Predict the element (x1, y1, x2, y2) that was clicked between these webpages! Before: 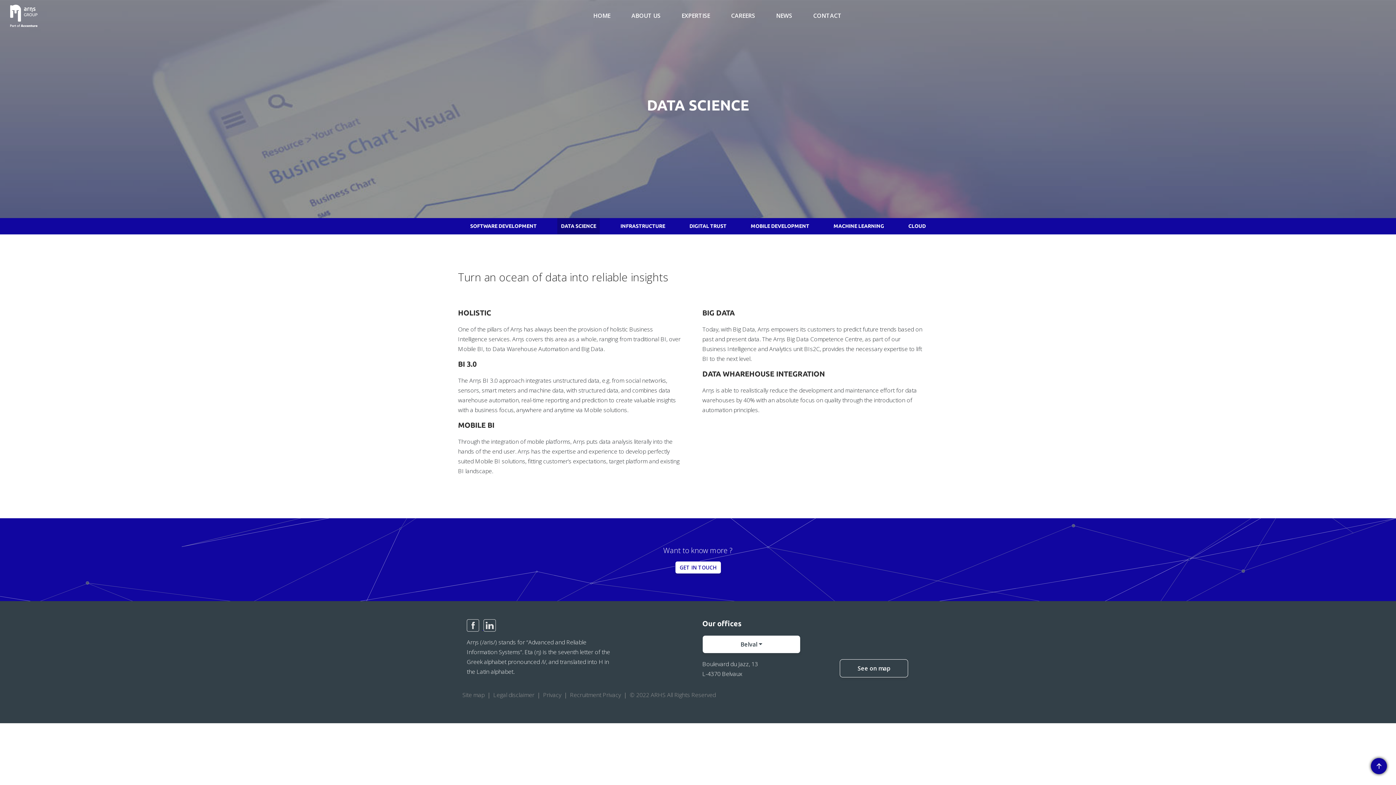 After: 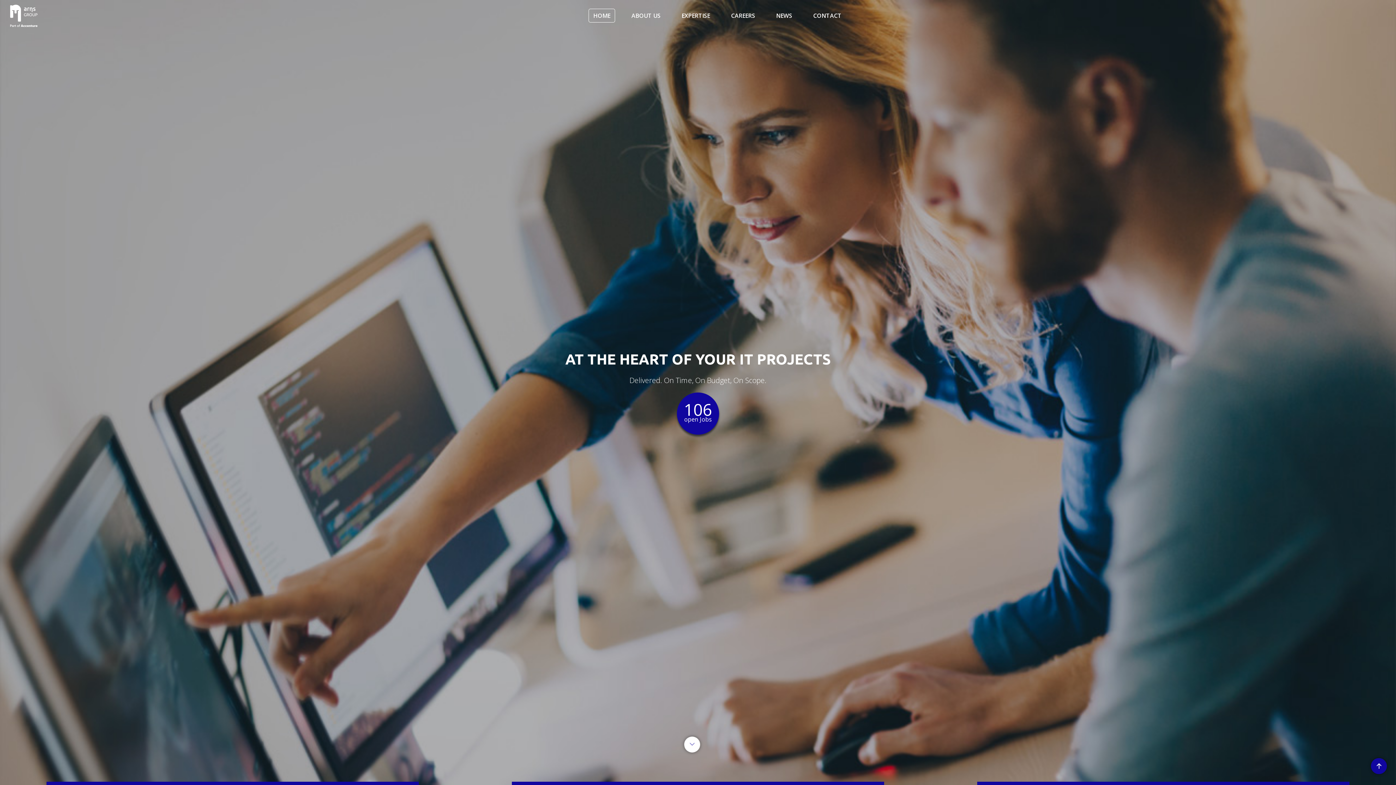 Action: bbox: (10, 2, 37, 28)